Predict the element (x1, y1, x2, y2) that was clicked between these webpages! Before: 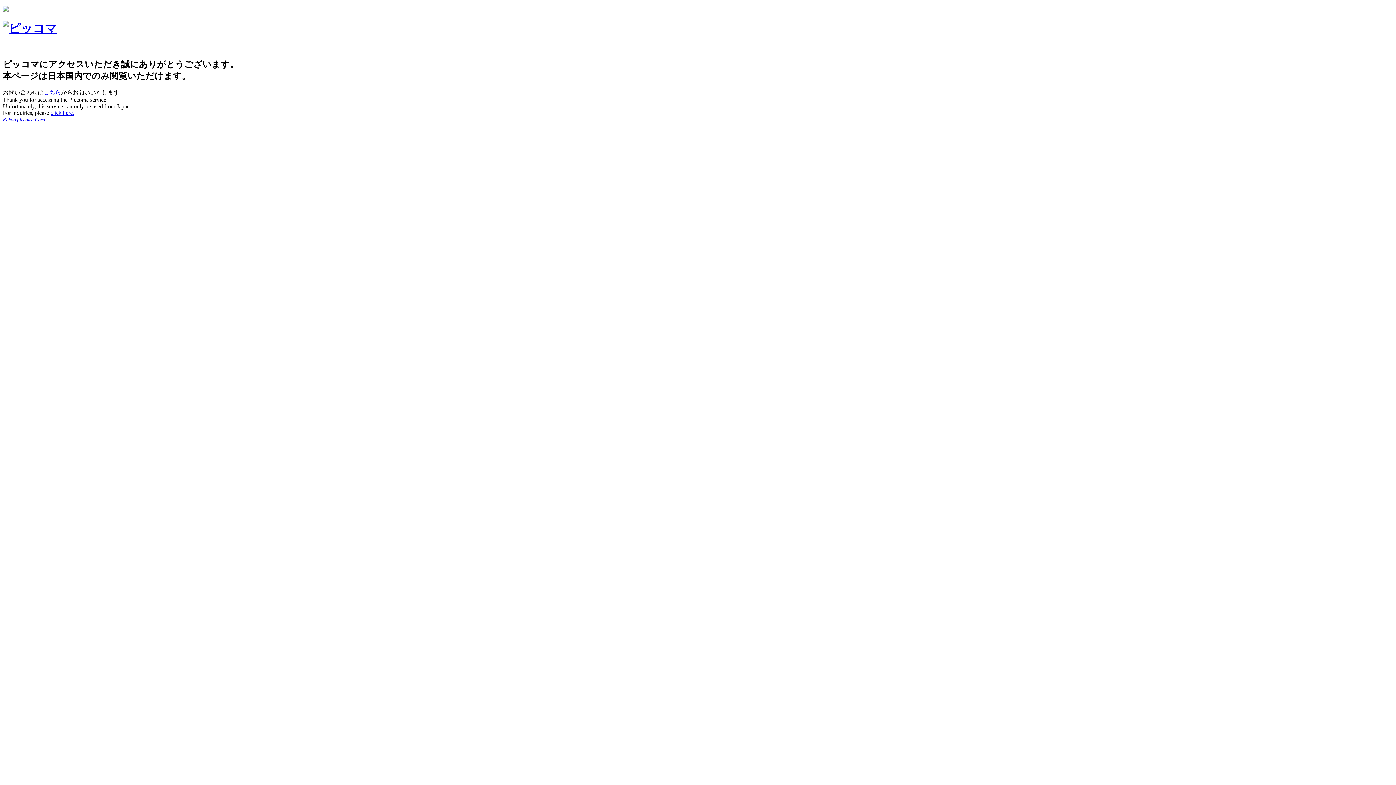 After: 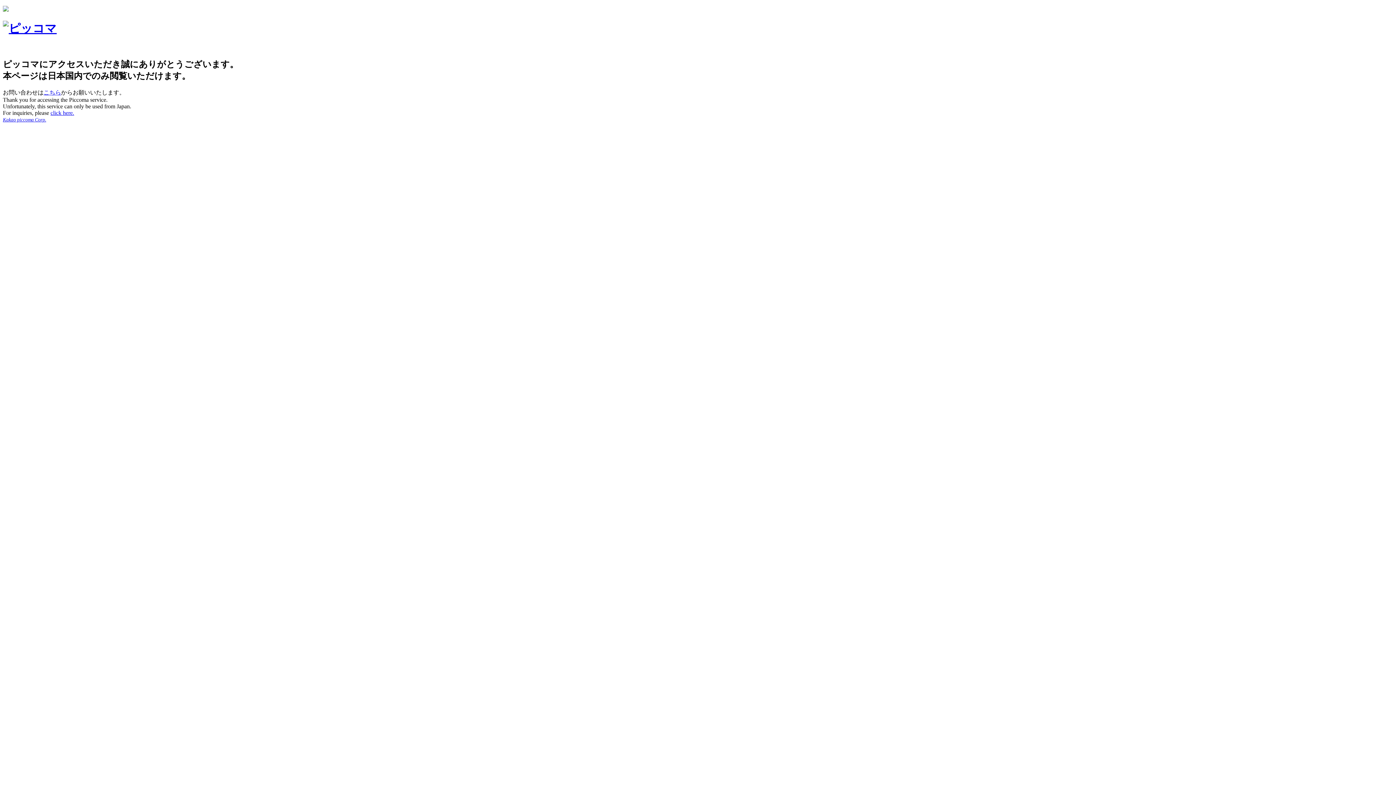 Action: bbox: (2, 6, 8, 12)